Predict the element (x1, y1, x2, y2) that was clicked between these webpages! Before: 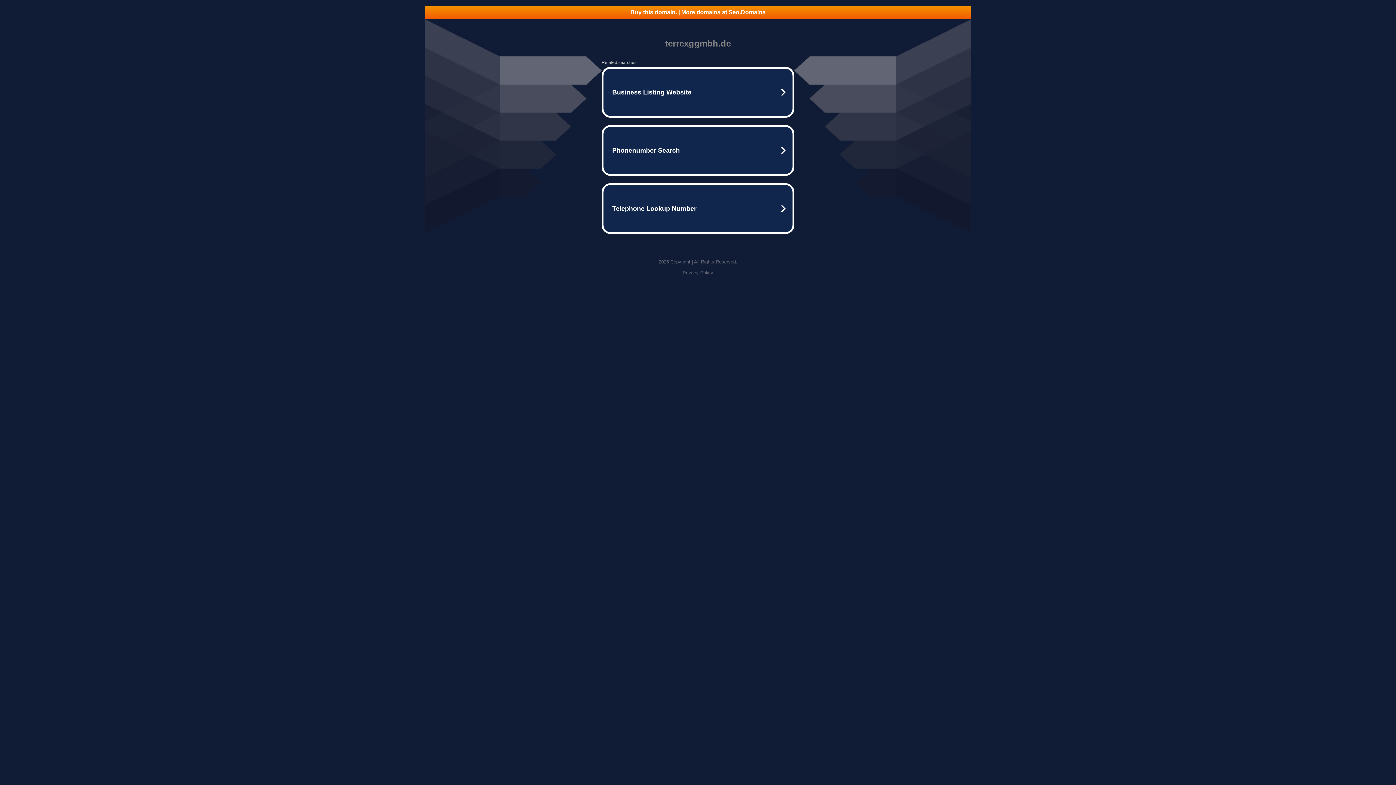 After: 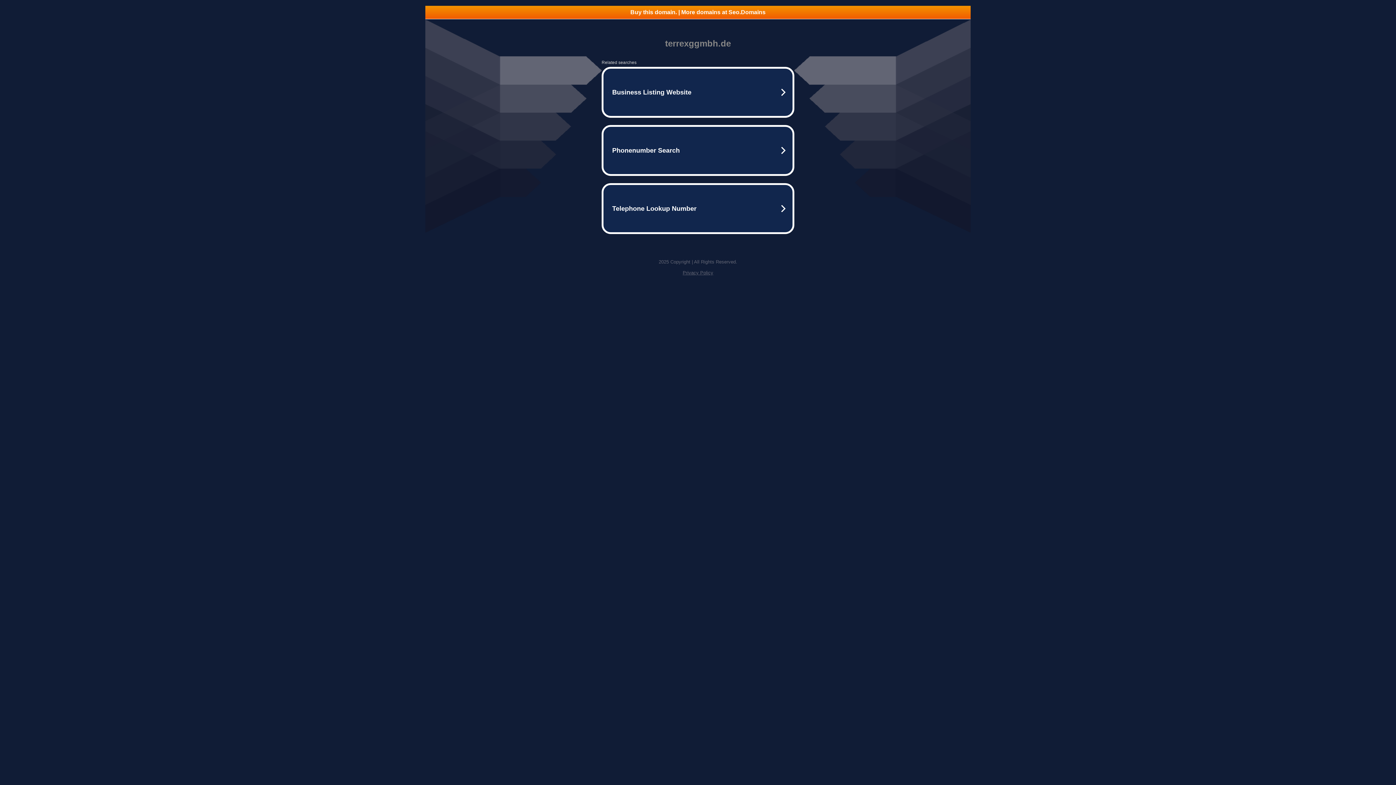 Action: bbox: (425, 5, 970, 18) label: Buy this domain. | More domains at Seo.Domains